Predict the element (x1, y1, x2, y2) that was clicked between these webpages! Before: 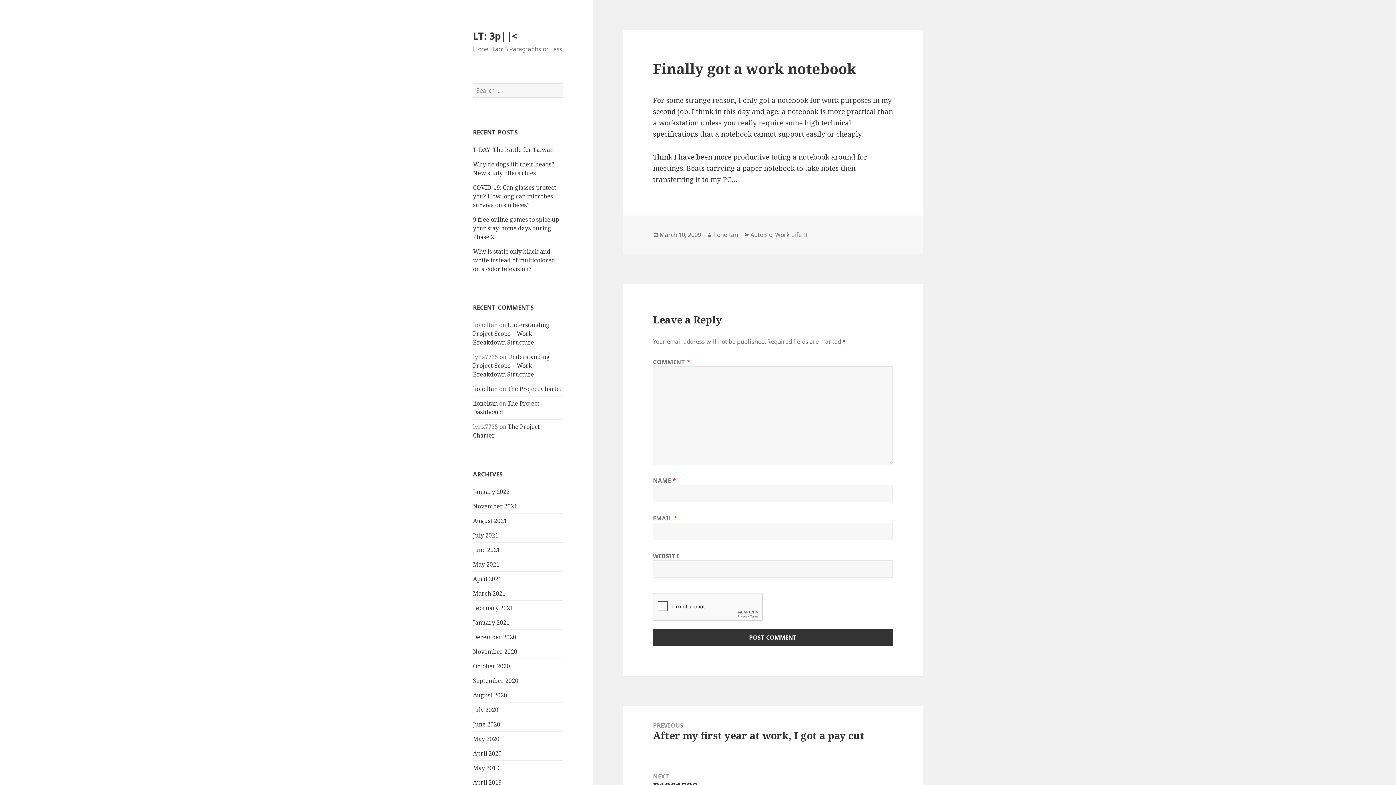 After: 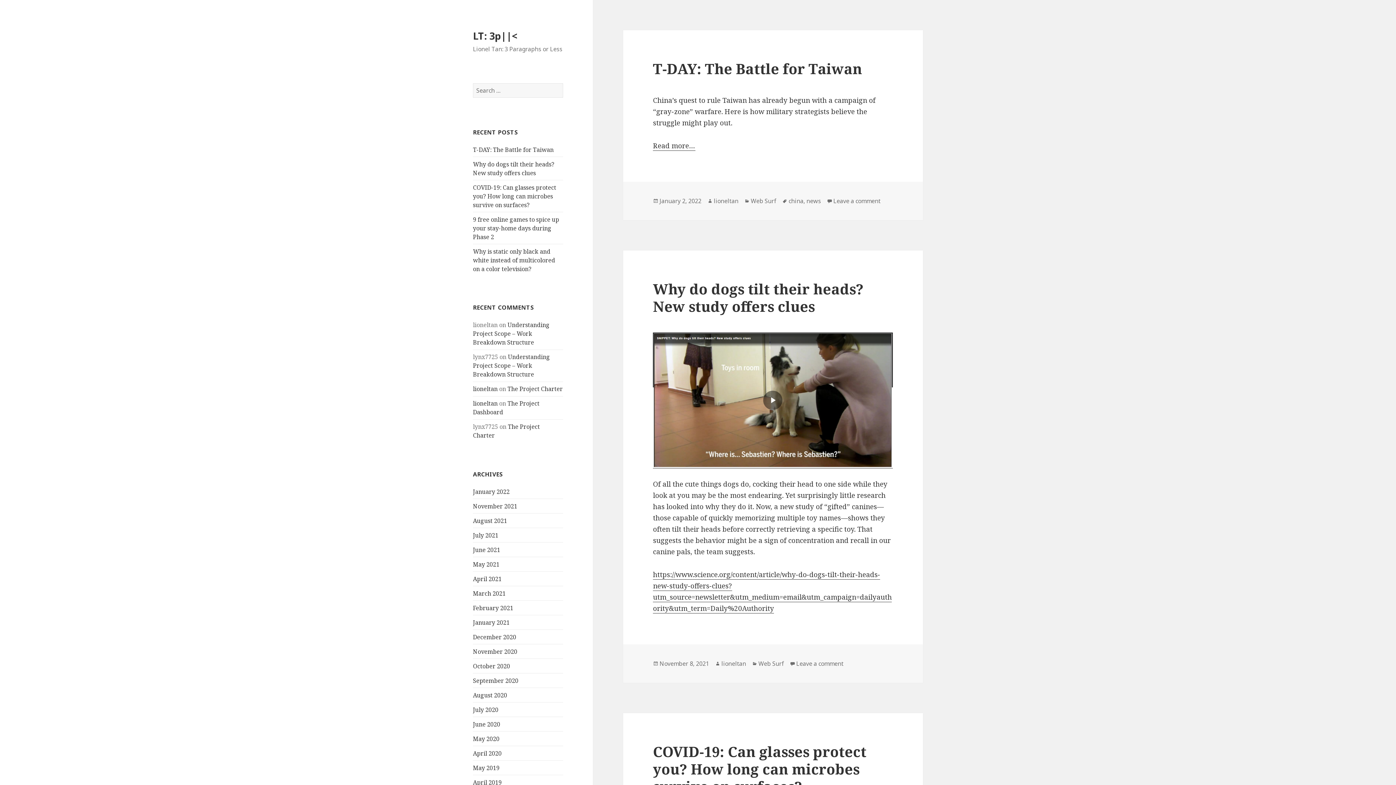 Action: bbox: (473, 399, 497, 407) label: lioneltan